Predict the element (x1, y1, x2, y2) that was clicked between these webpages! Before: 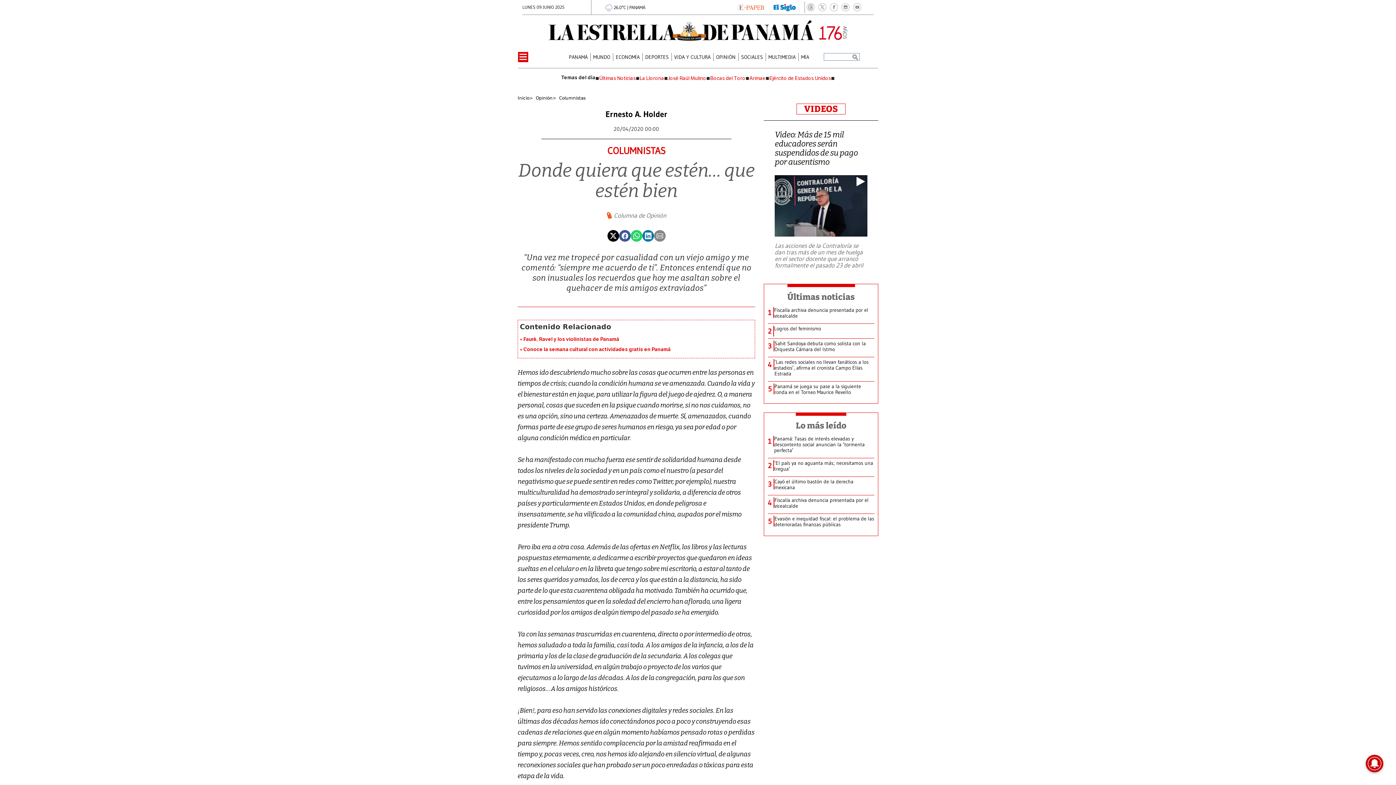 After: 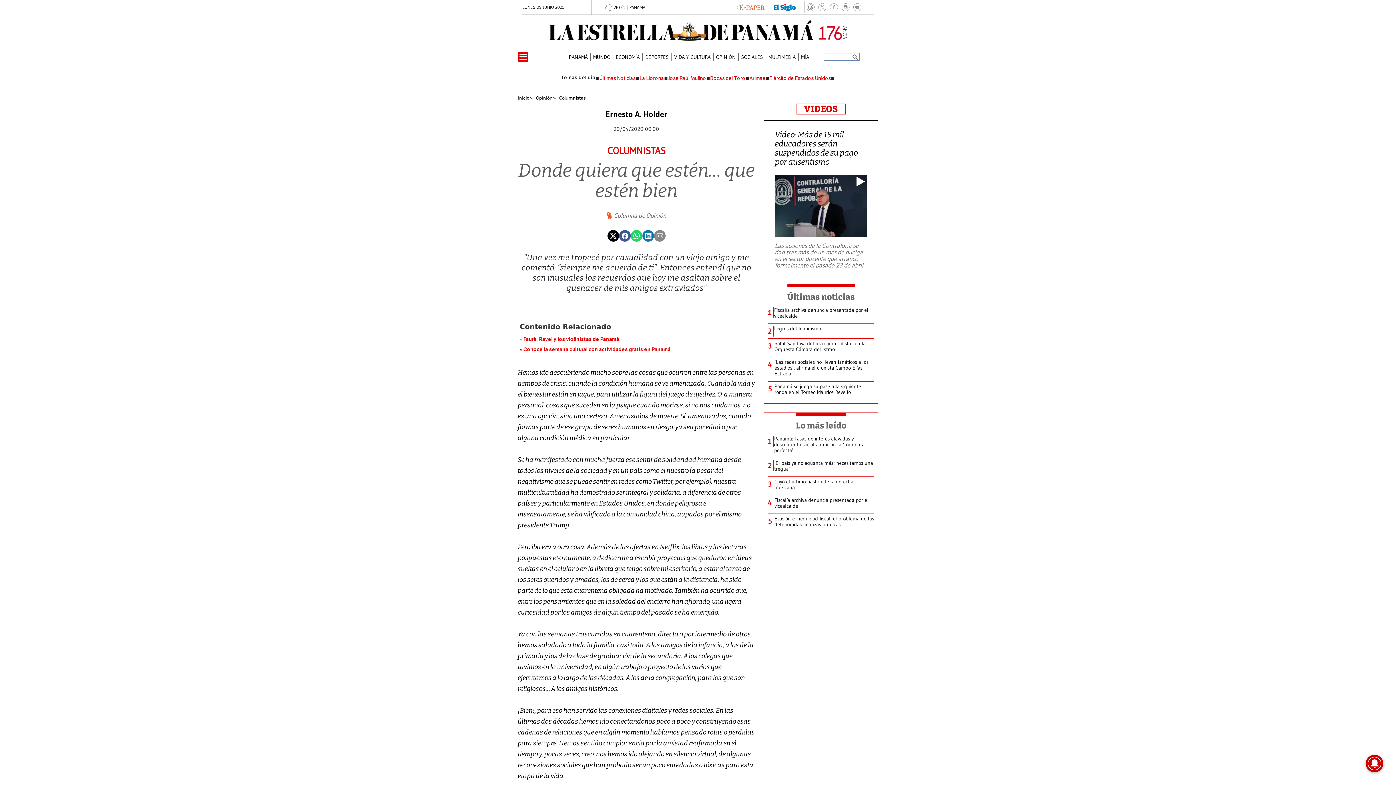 Action: label: Últimas Noticias bbox: (599, 75, 635, 81)